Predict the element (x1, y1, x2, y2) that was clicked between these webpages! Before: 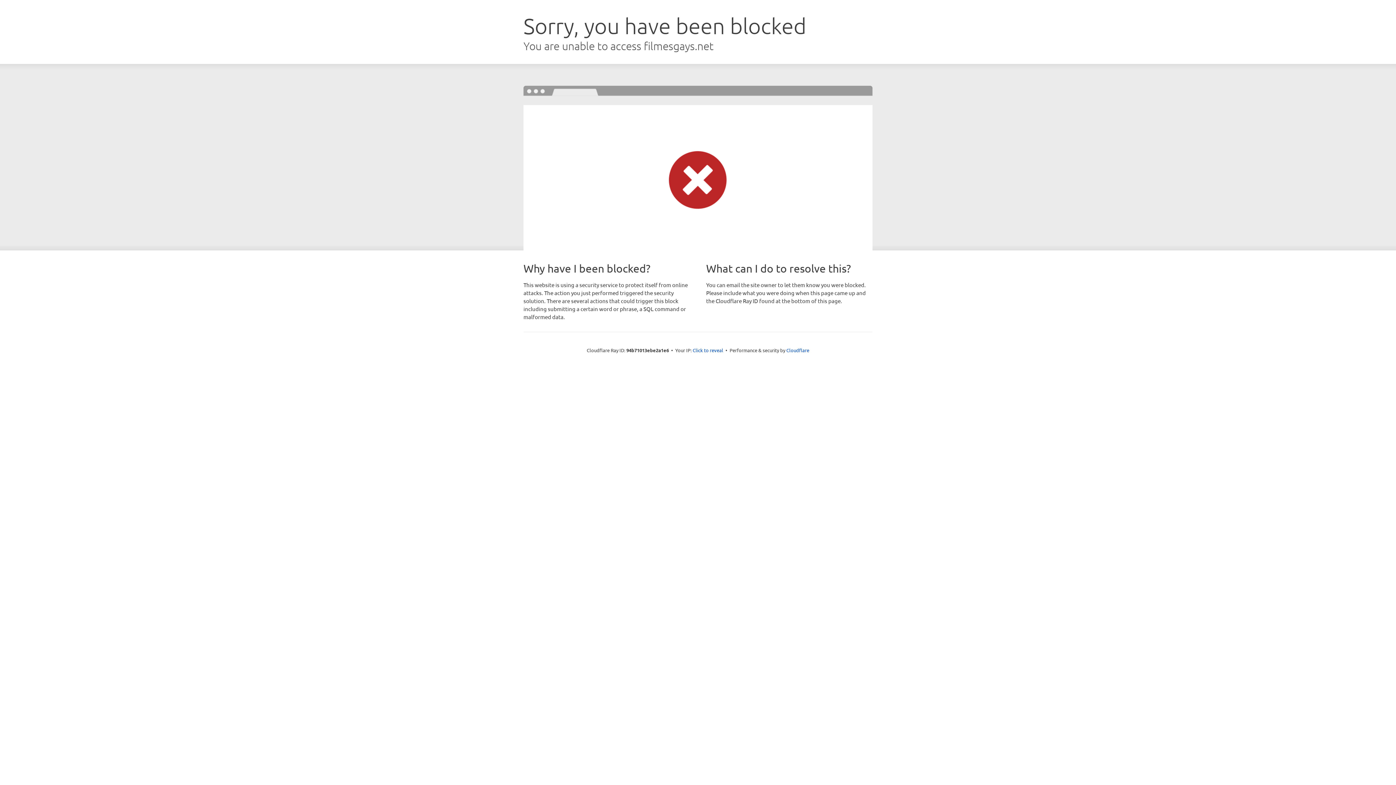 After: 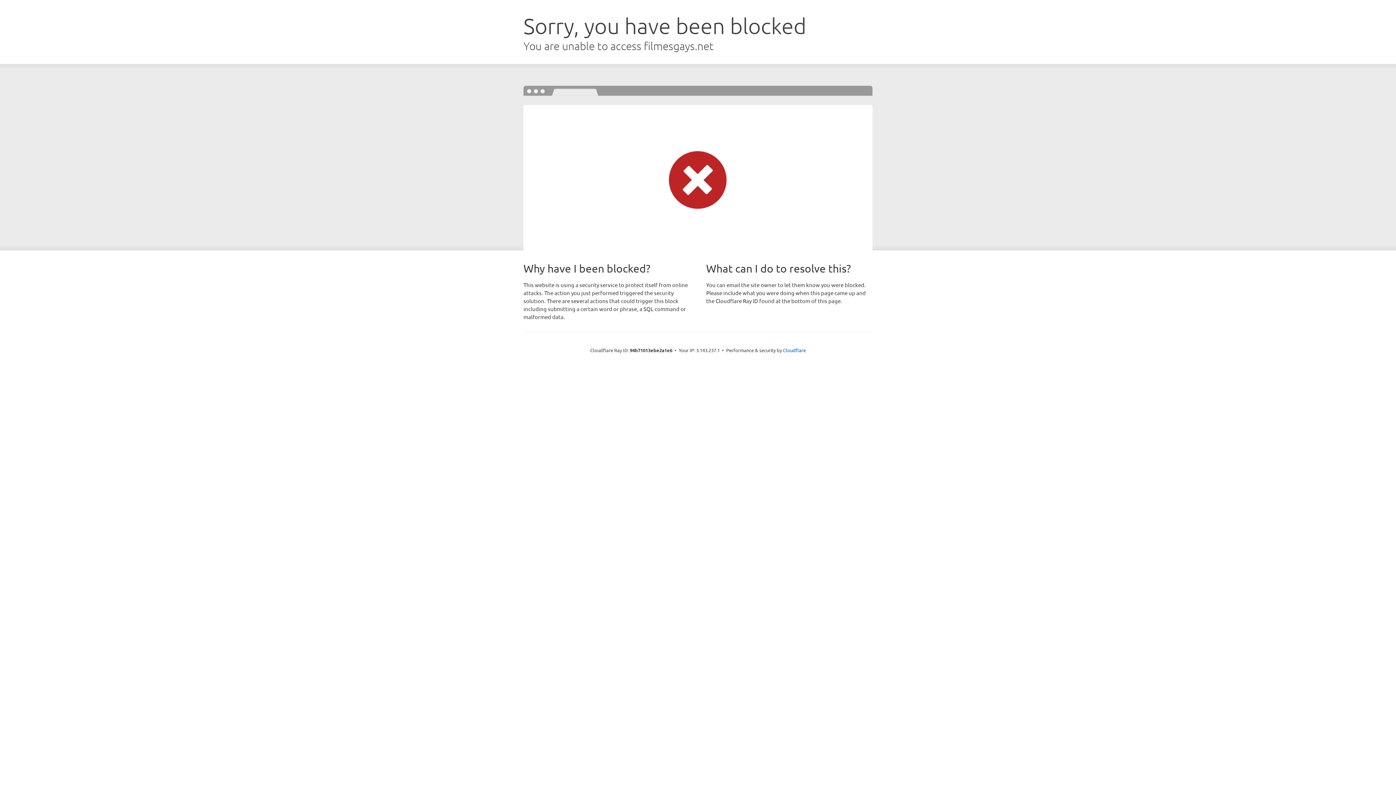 Action: label: Click to reveal bbox: (692, 346, 723, 353)